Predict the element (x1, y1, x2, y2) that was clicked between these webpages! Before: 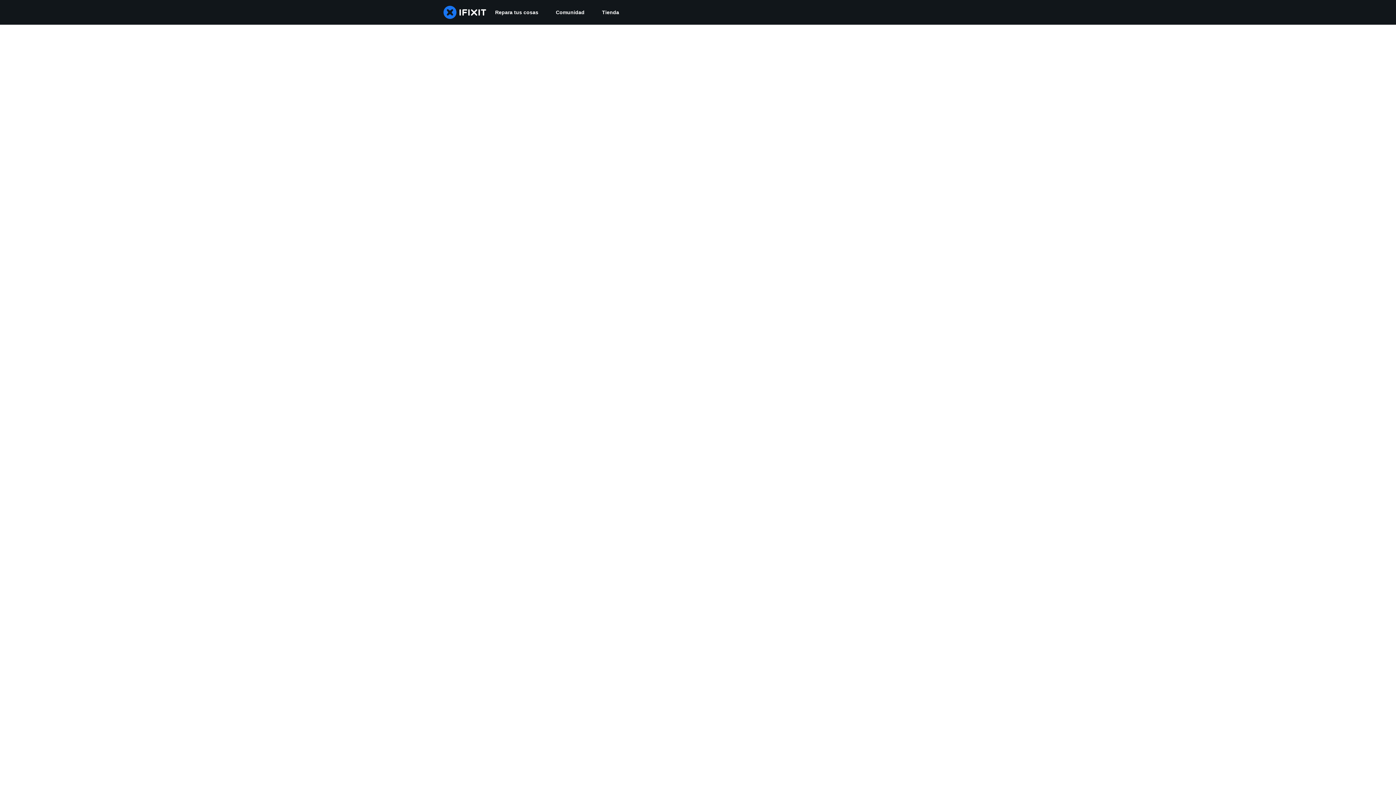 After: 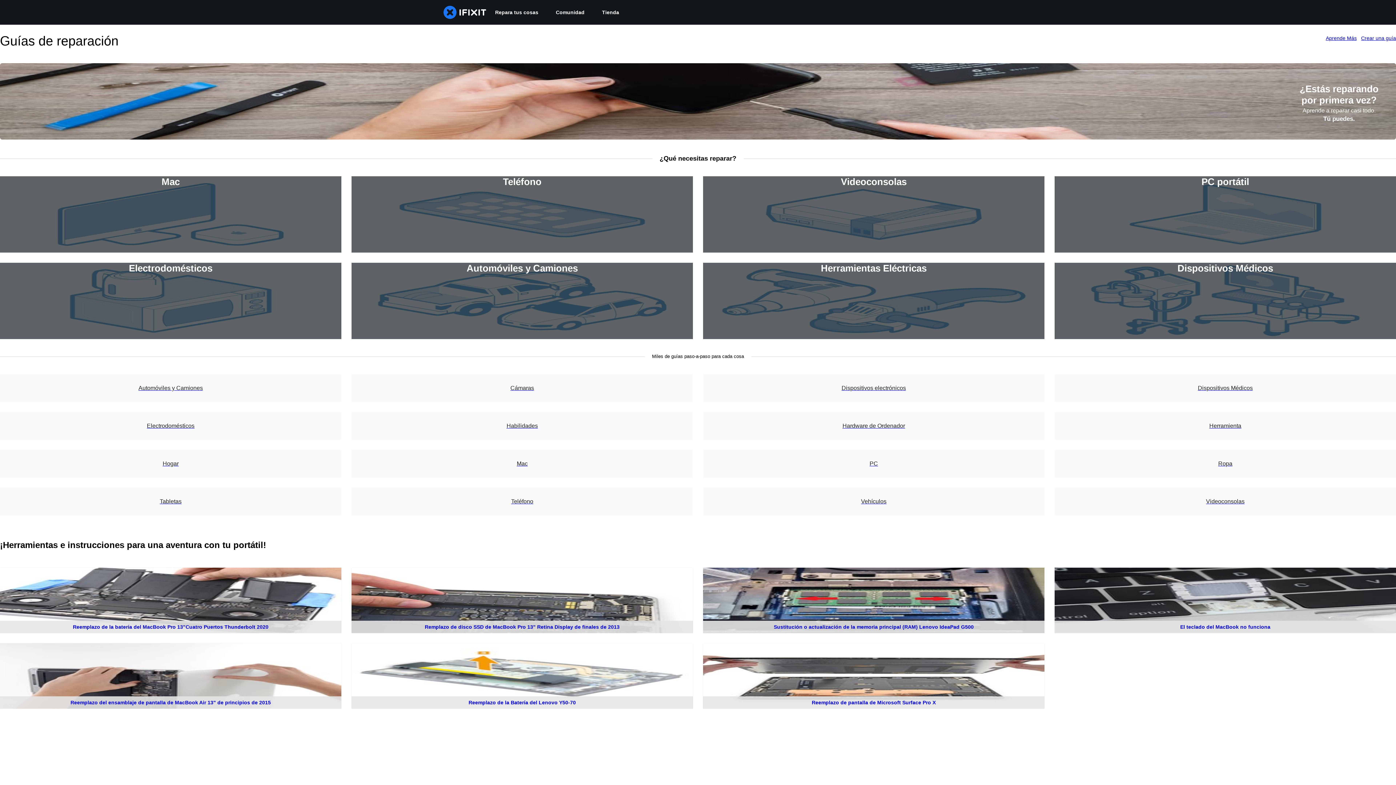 Action: label: Repara tus cosas bbox: (486, 0, 547, 24)